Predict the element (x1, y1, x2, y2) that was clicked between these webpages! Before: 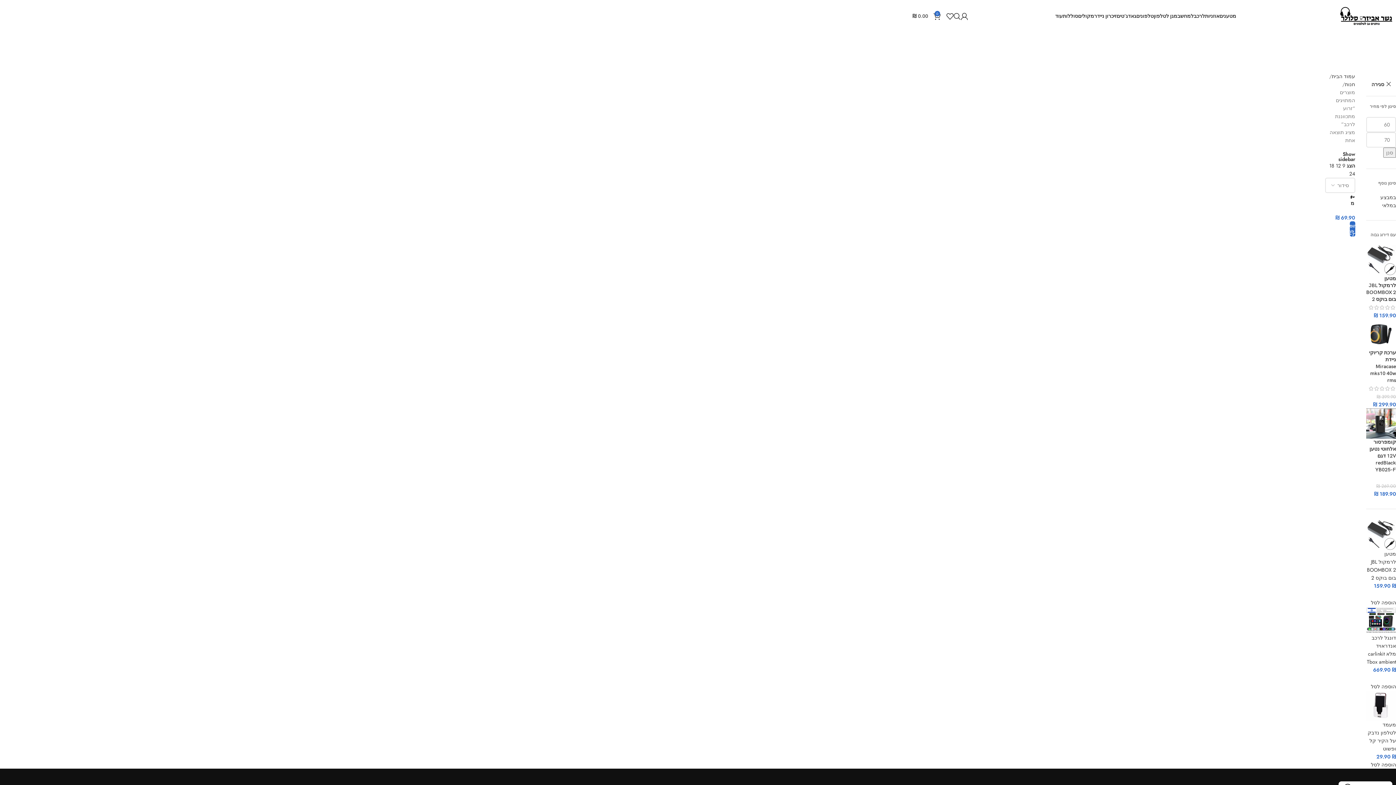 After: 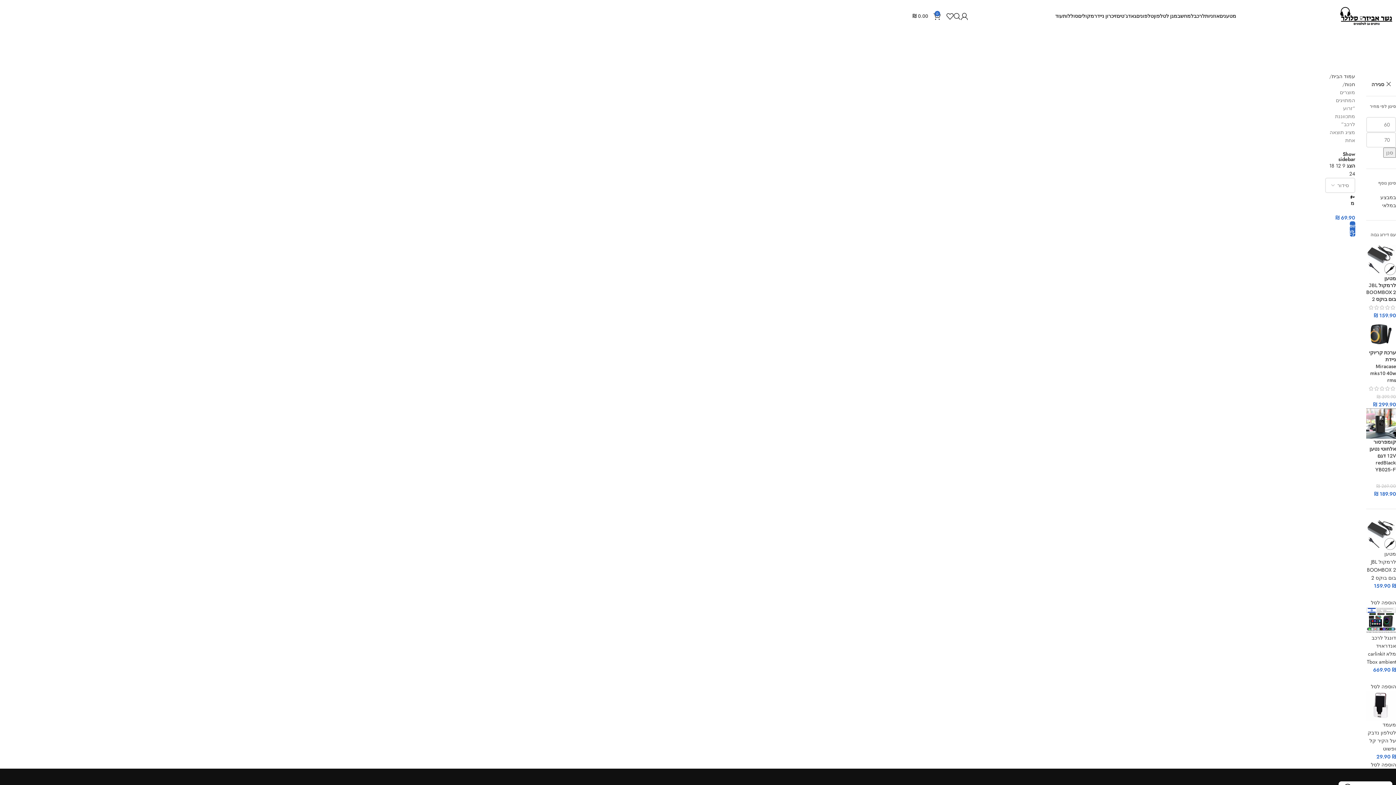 Action: bbox: (1334, 162, 1341, 169) label: 12 